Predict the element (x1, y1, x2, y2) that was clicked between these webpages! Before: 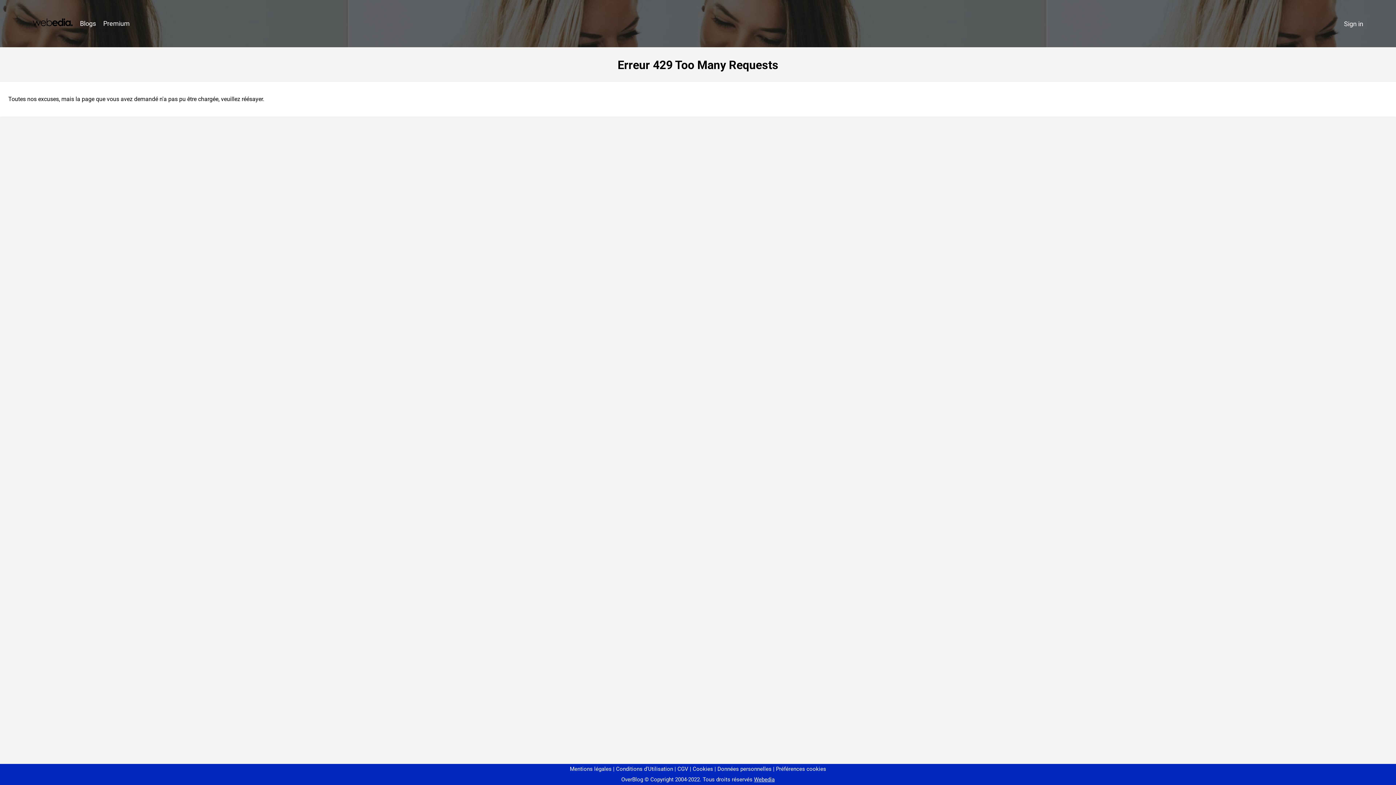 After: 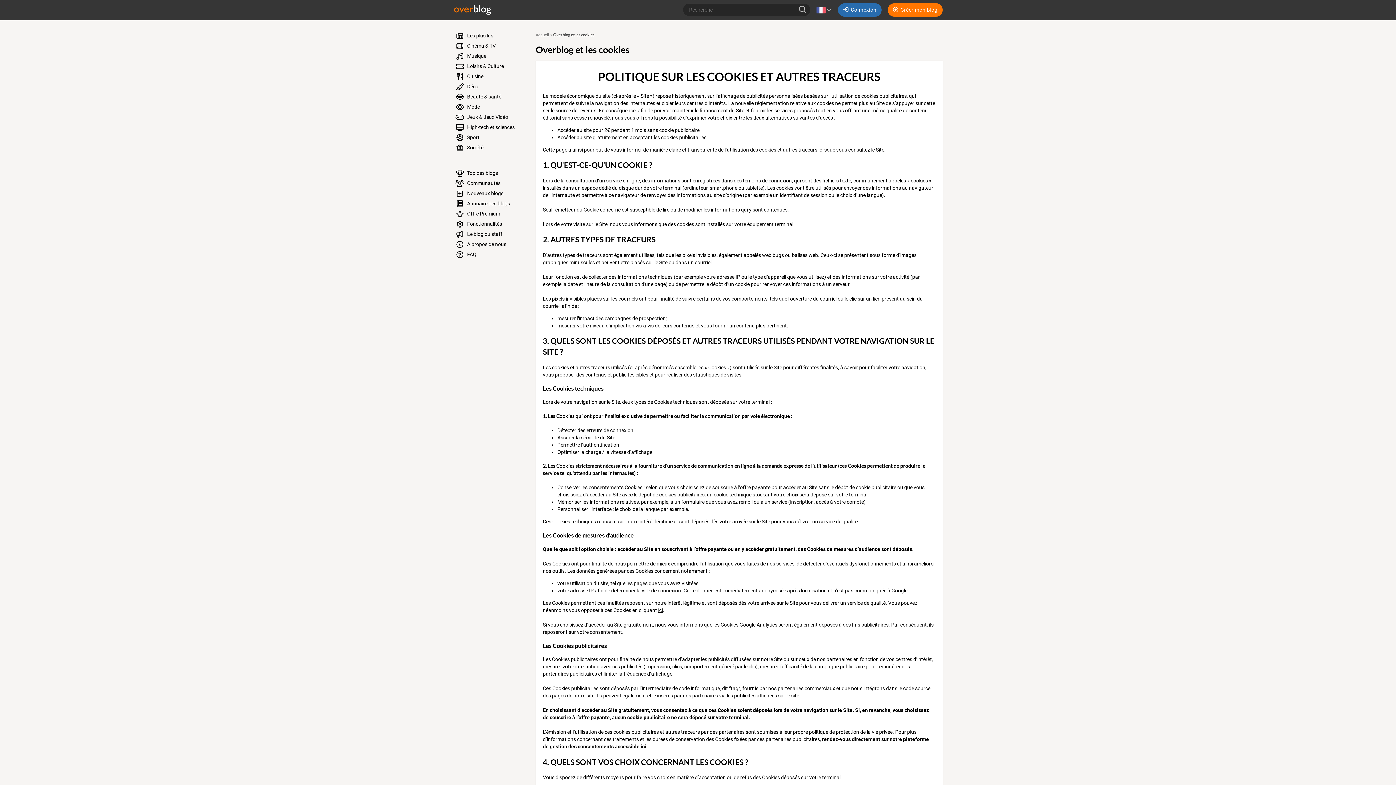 Action: bbox: (690, 766, 713, 772) label: Cookies